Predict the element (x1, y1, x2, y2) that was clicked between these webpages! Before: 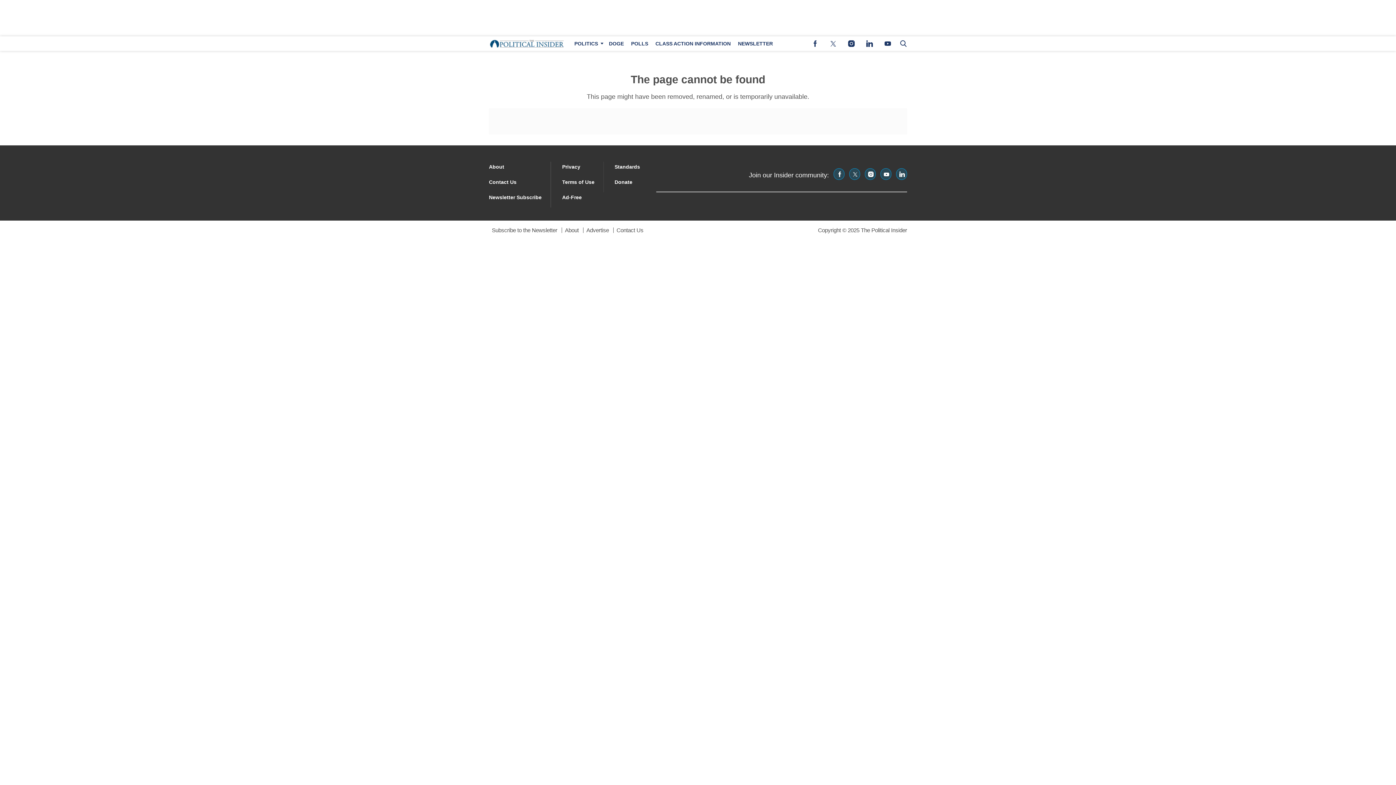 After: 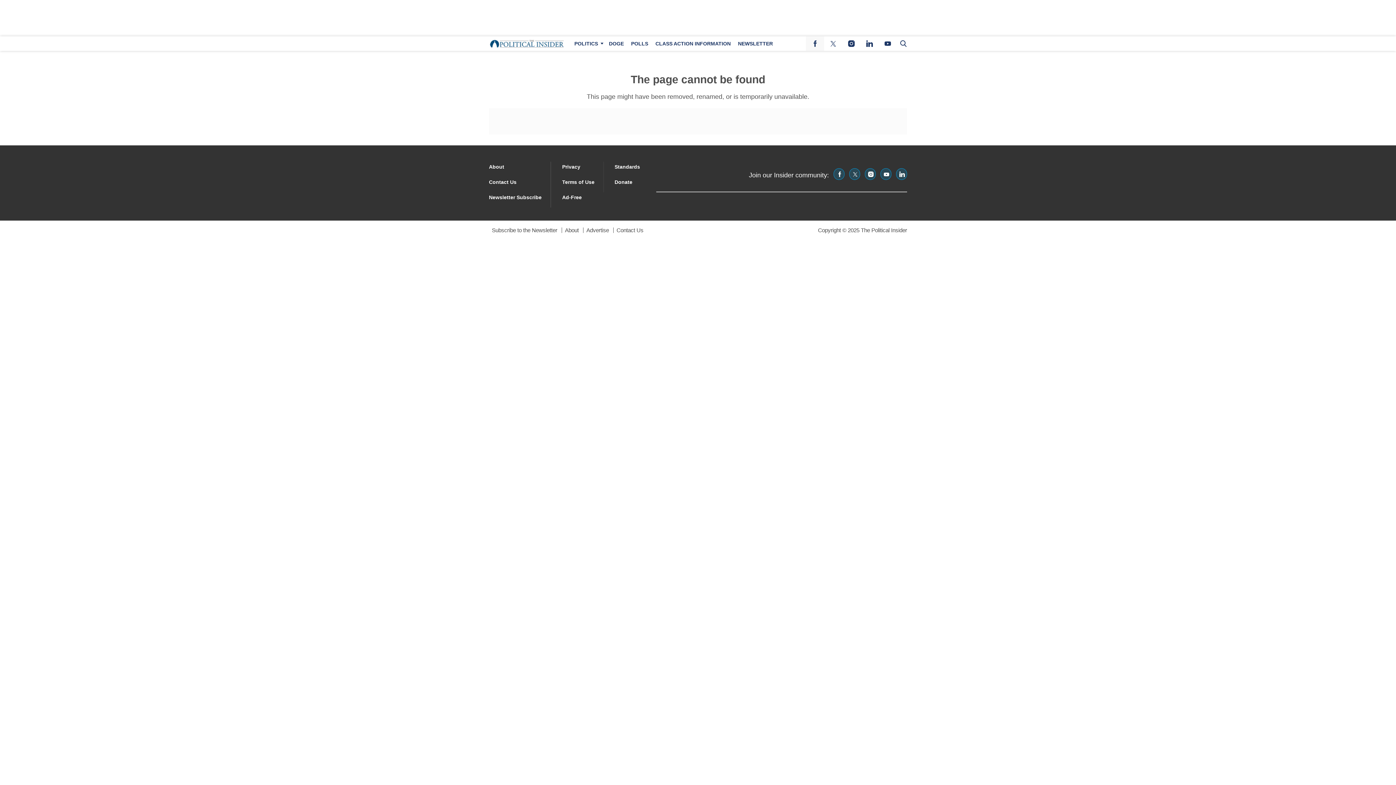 Action: bbox: (806, 36, 824, 50) label: (opens in a new tab)